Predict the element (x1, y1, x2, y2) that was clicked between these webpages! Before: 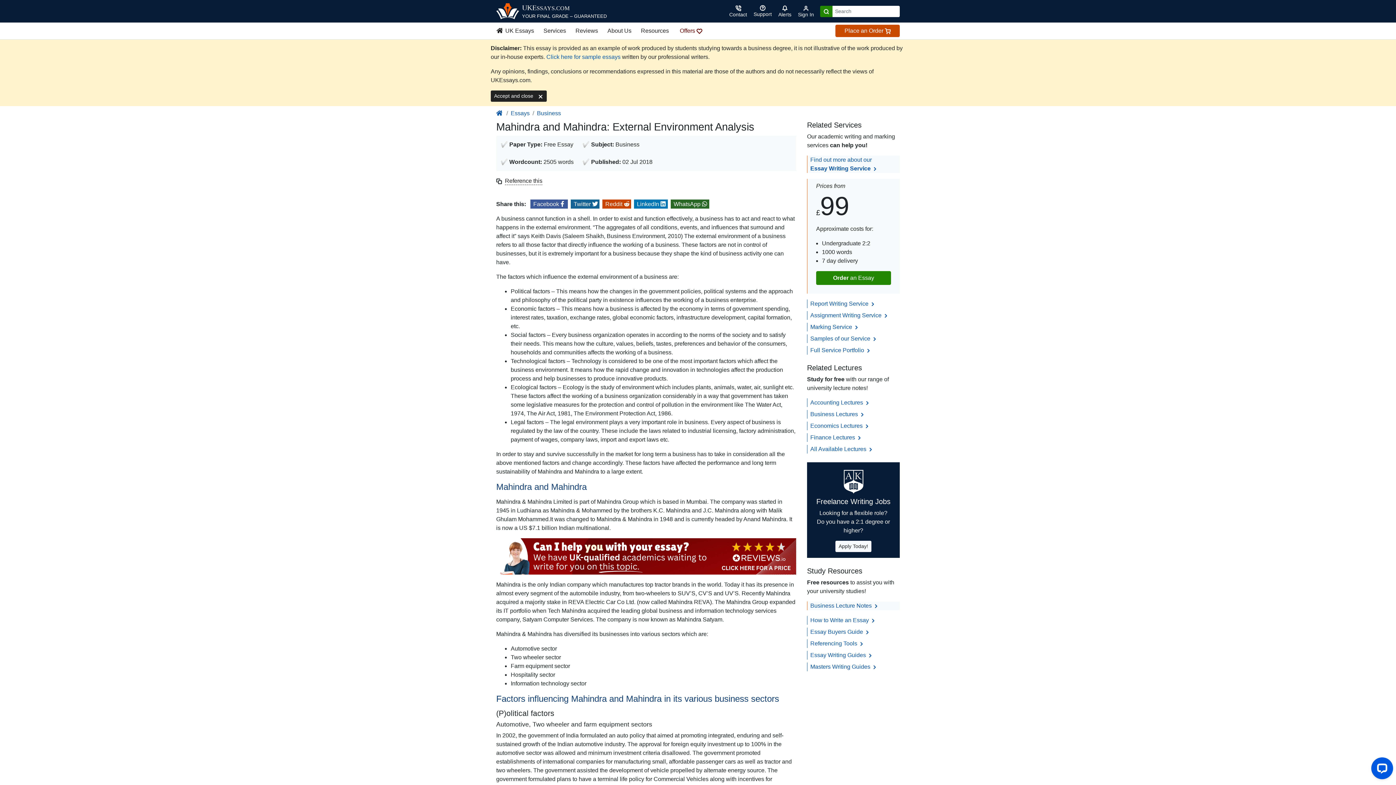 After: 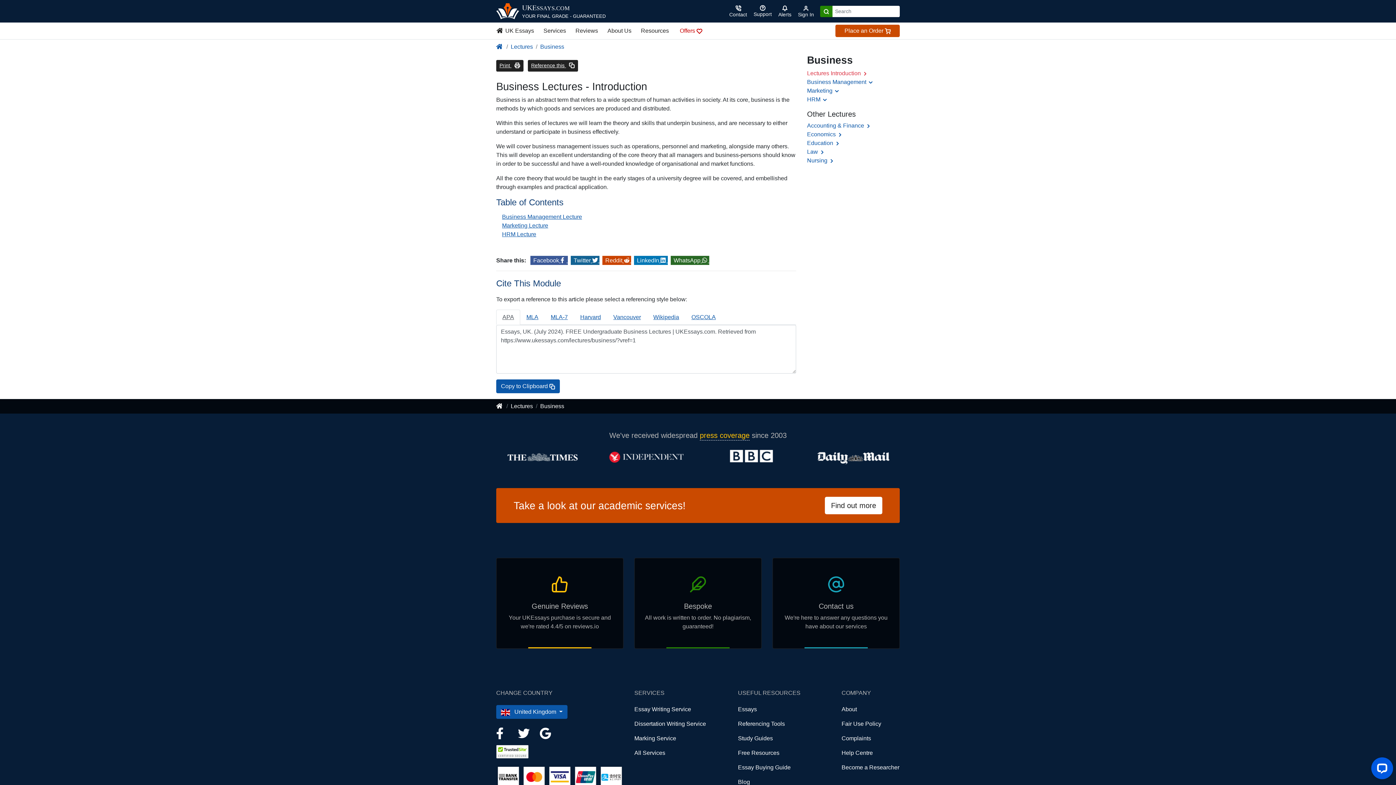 Action: bbox: (810, 603, 879, 609) label: Business Lecture Notes 